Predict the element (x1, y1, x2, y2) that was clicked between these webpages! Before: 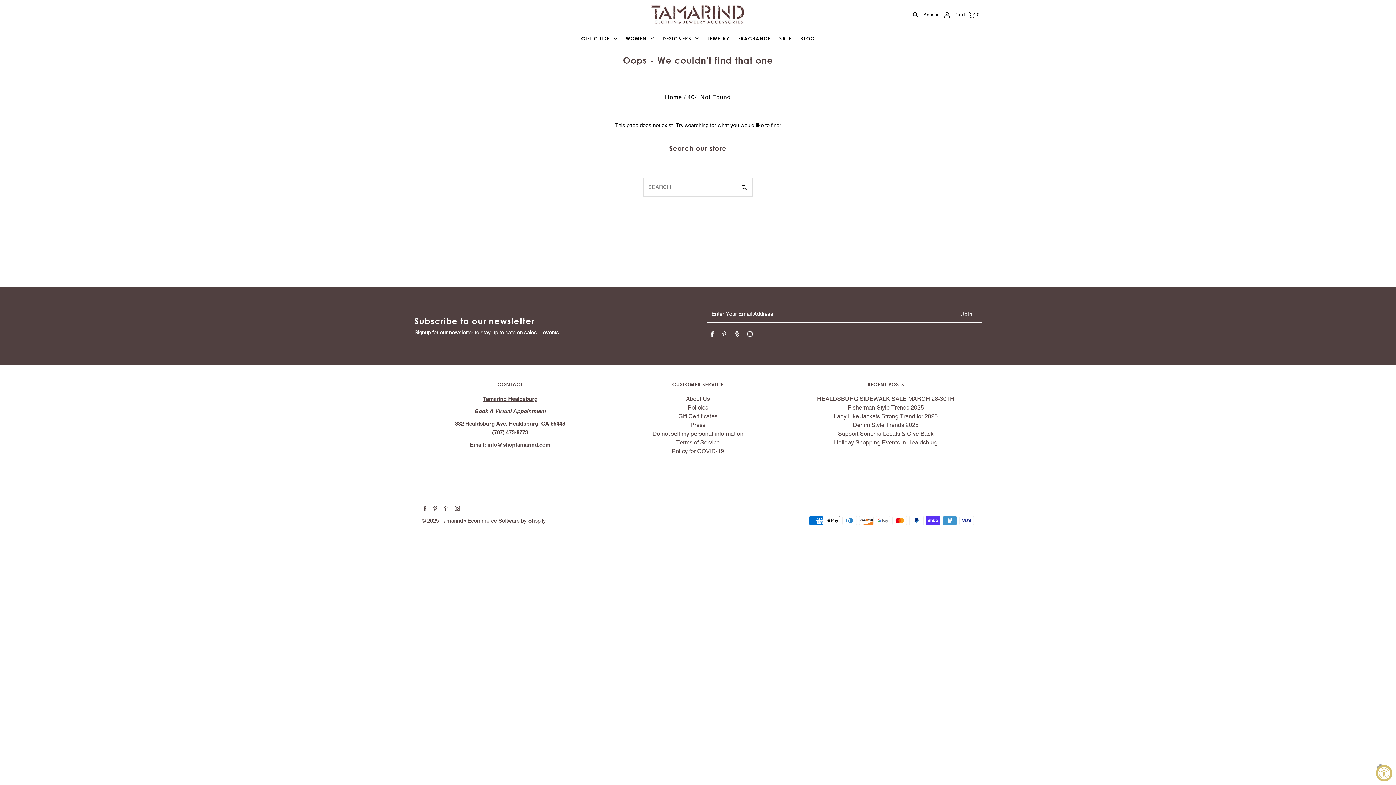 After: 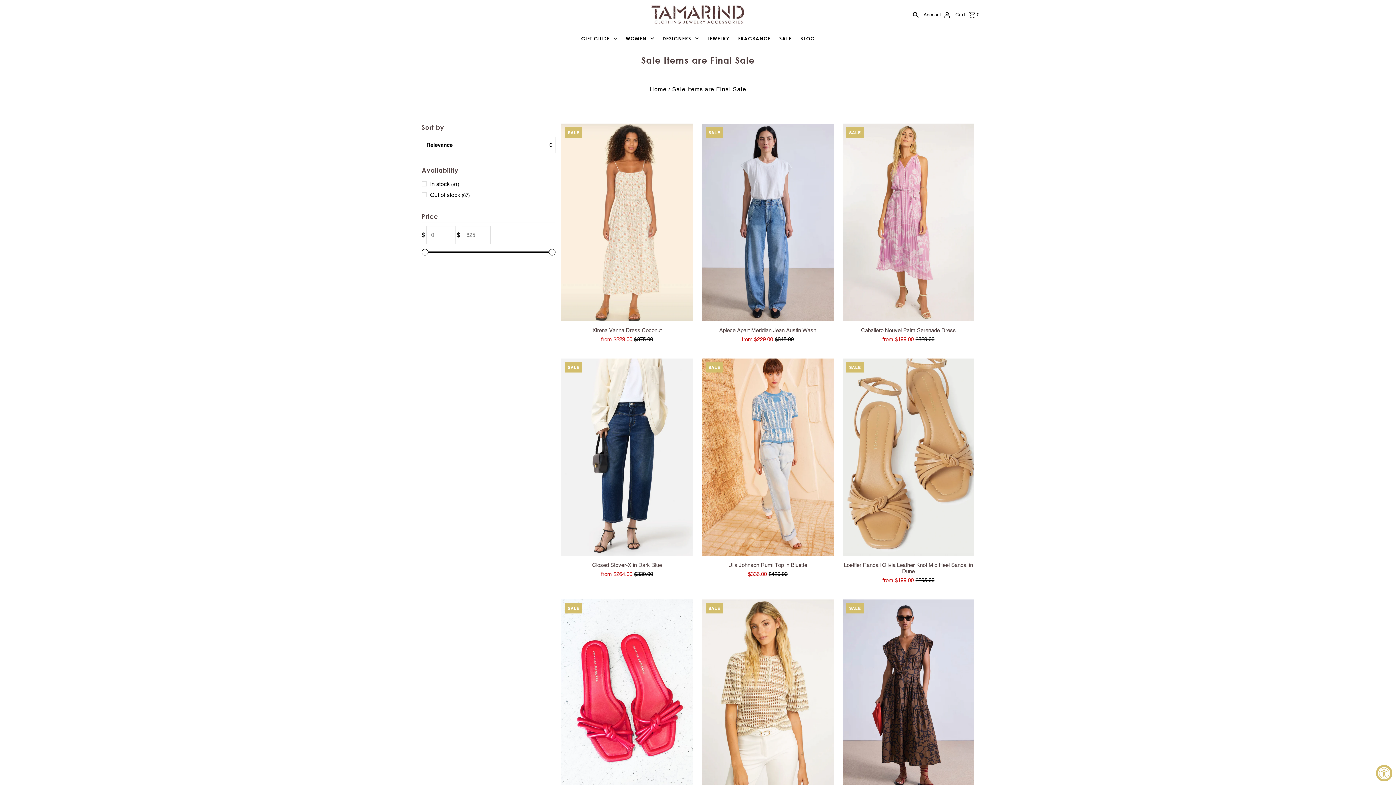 Action: bbox: (775, 29, 795, 47) label: SALE